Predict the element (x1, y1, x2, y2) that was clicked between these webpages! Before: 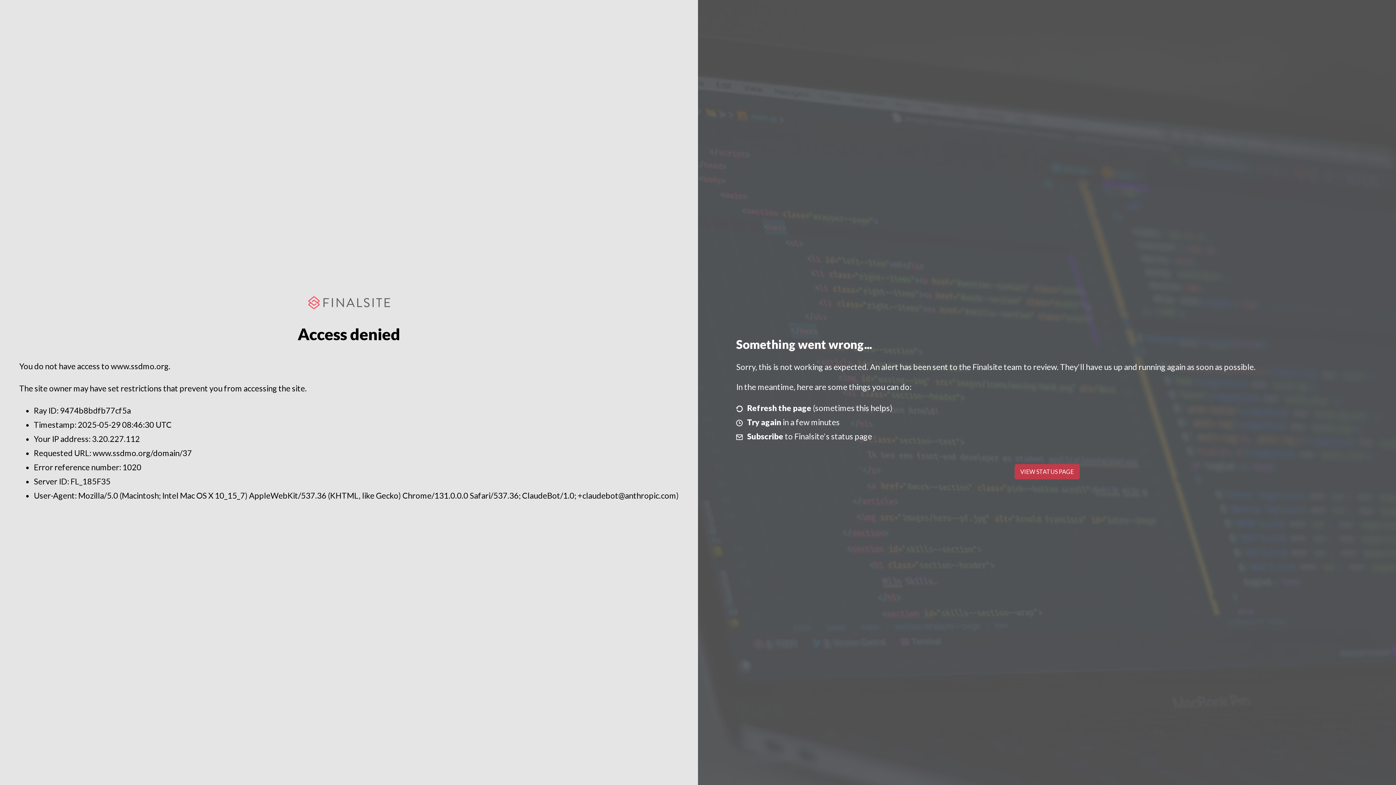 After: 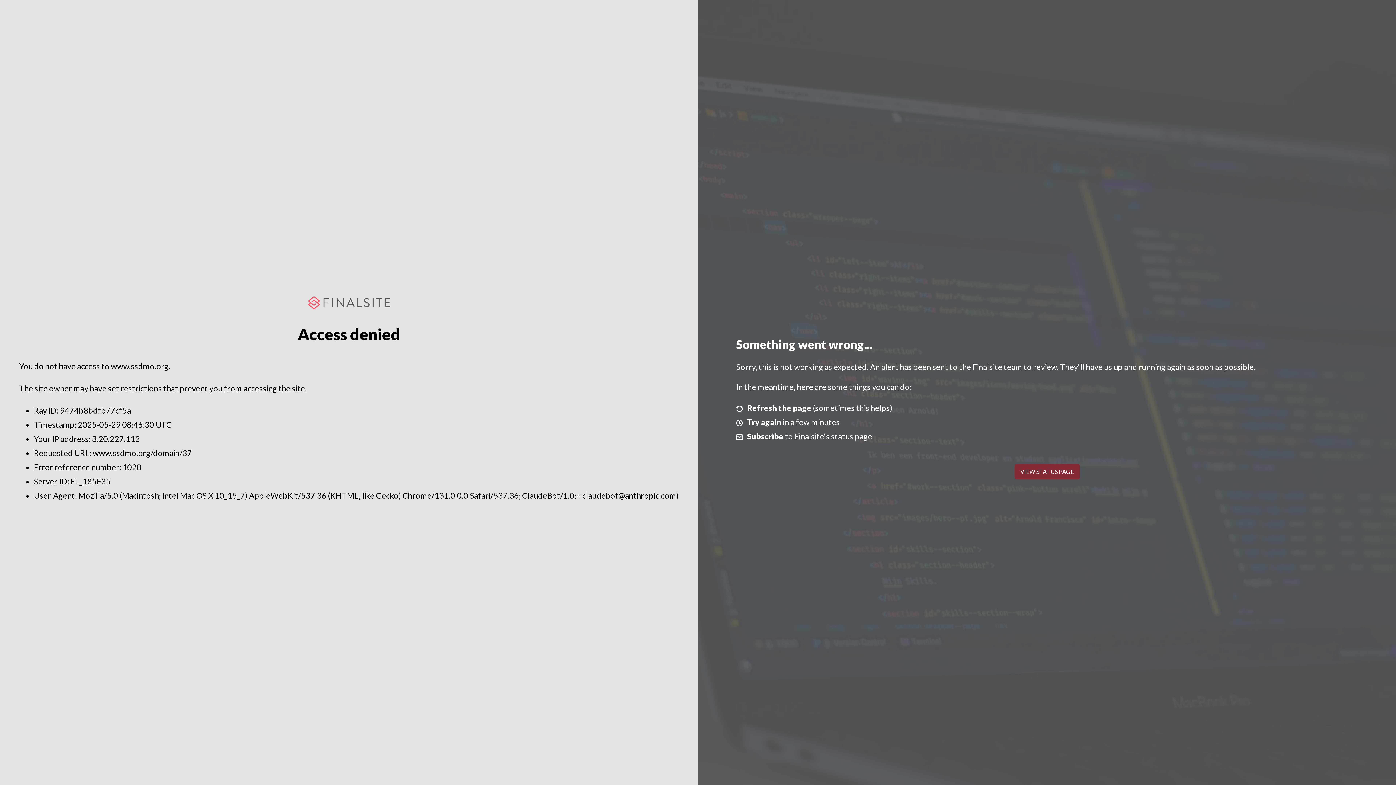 Action: label: VIEW STATUS PAGE bbox: (1014, 464, 1079, 479)